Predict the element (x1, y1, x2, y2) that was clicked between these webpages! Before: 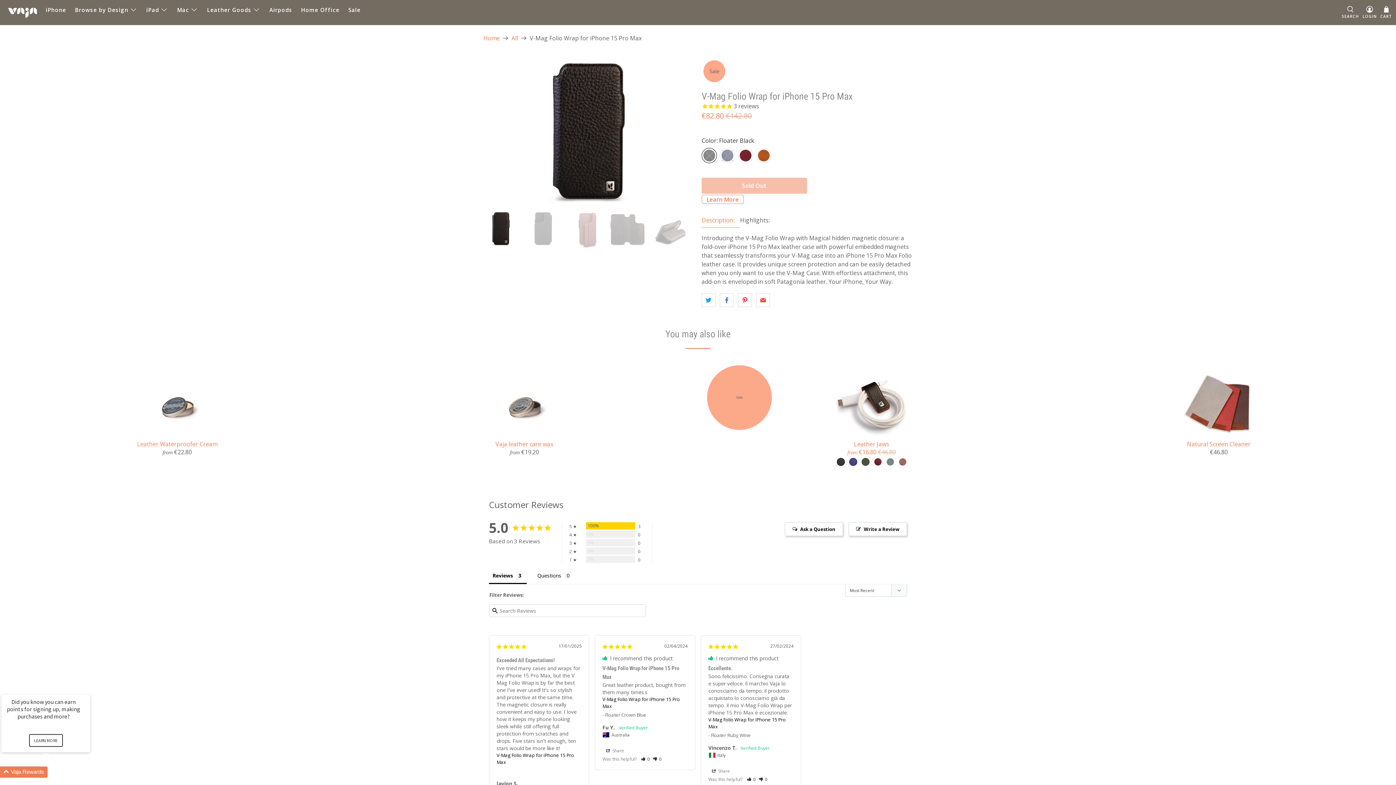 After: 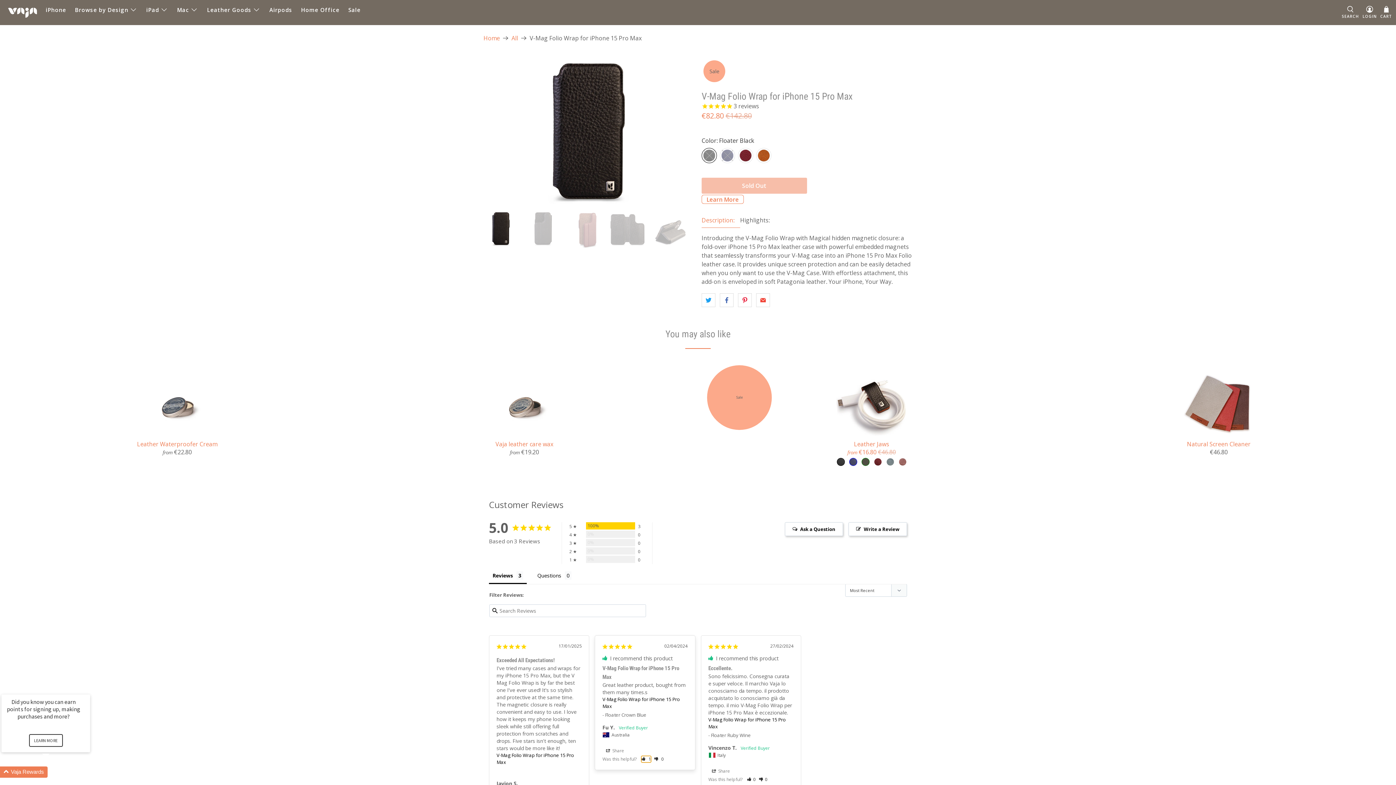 Action: label: Rate review as helpful bbox: (641, 756, 650, 762)